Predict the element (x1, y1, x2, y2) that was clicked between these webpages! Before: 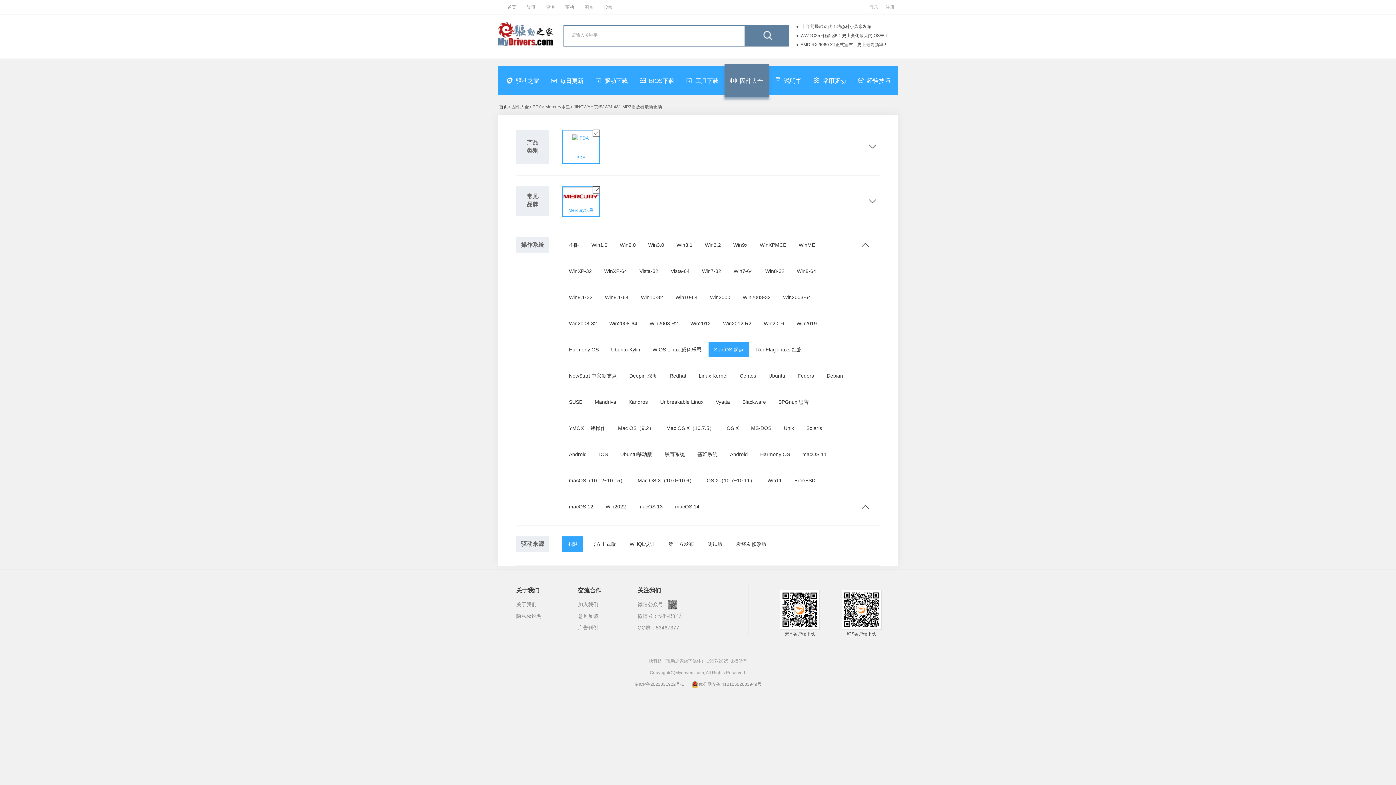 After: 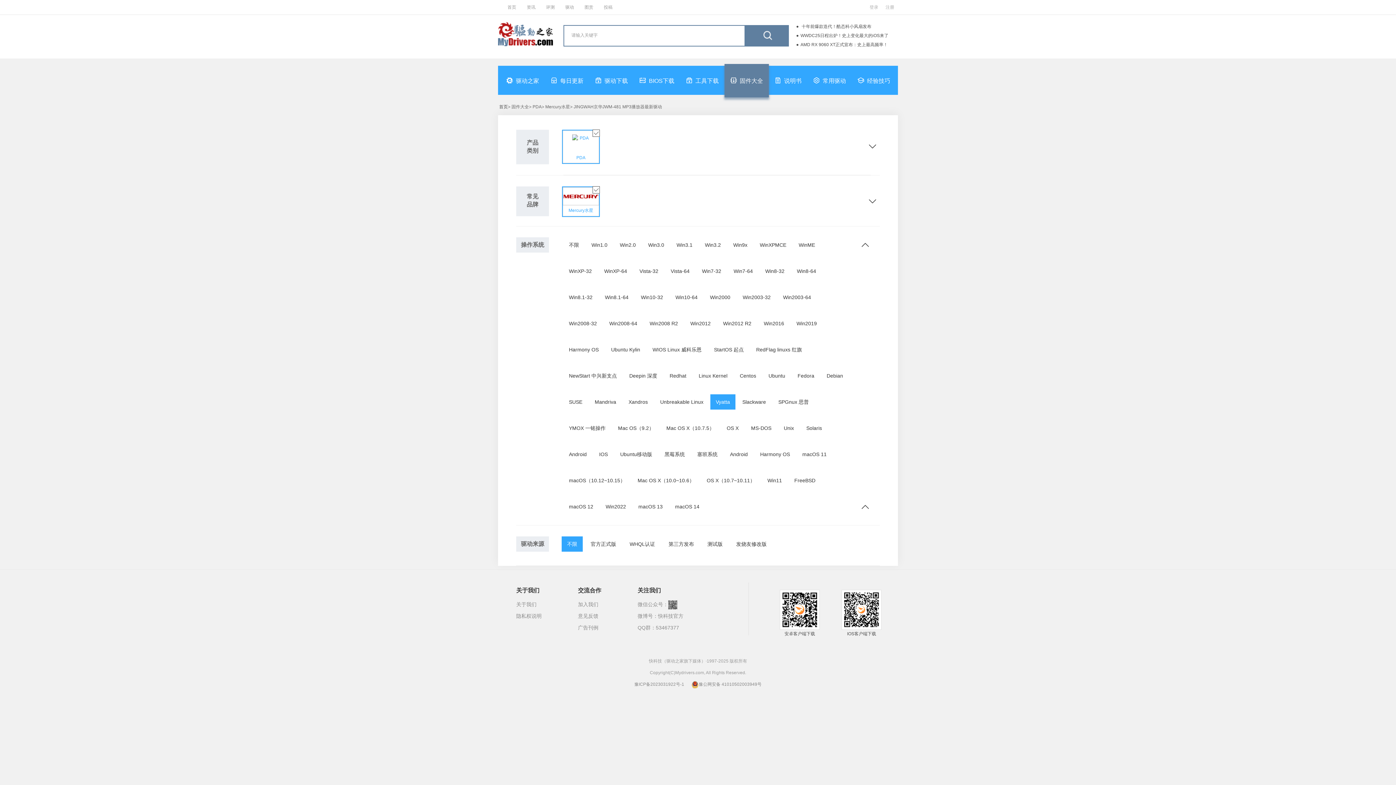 Action: bbox: (710, 394, 735, 409) label: Vyatta